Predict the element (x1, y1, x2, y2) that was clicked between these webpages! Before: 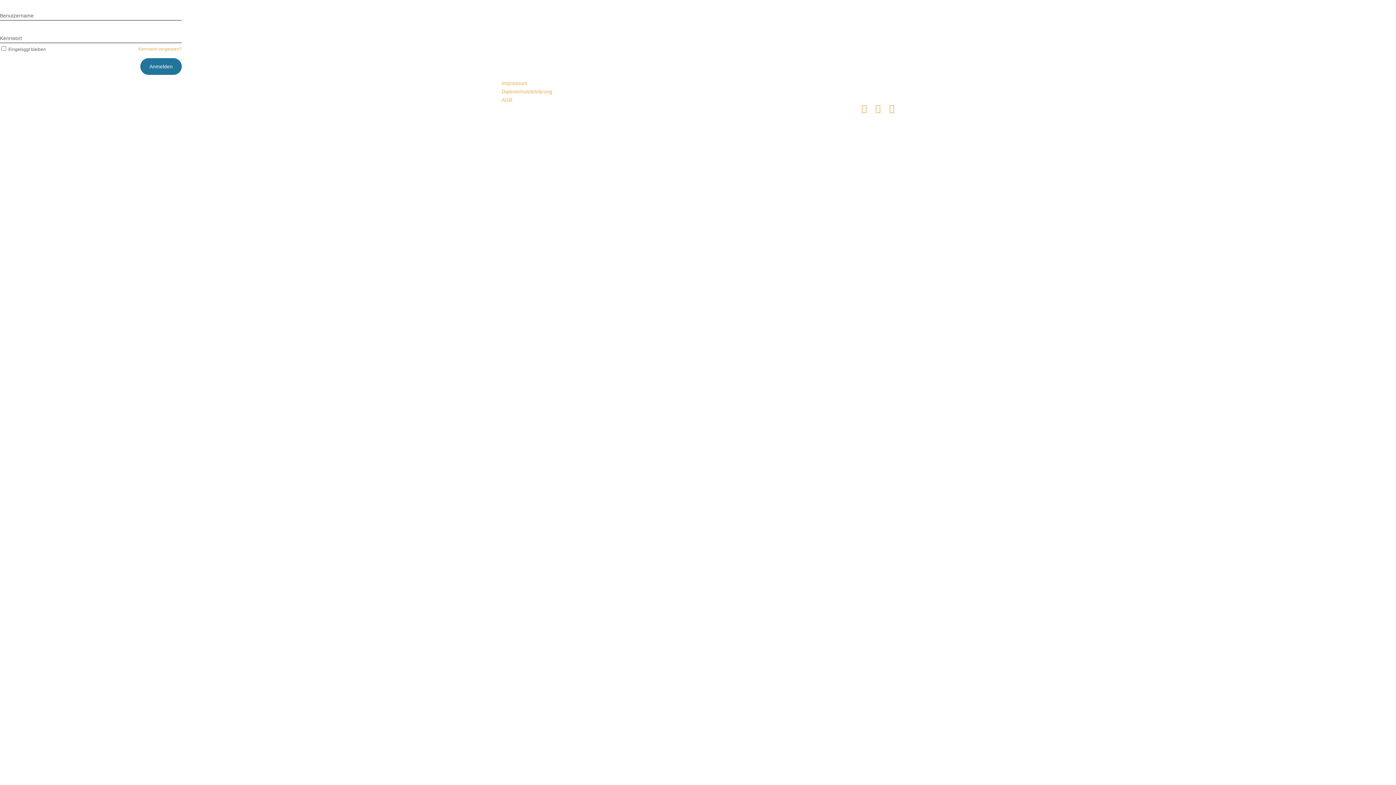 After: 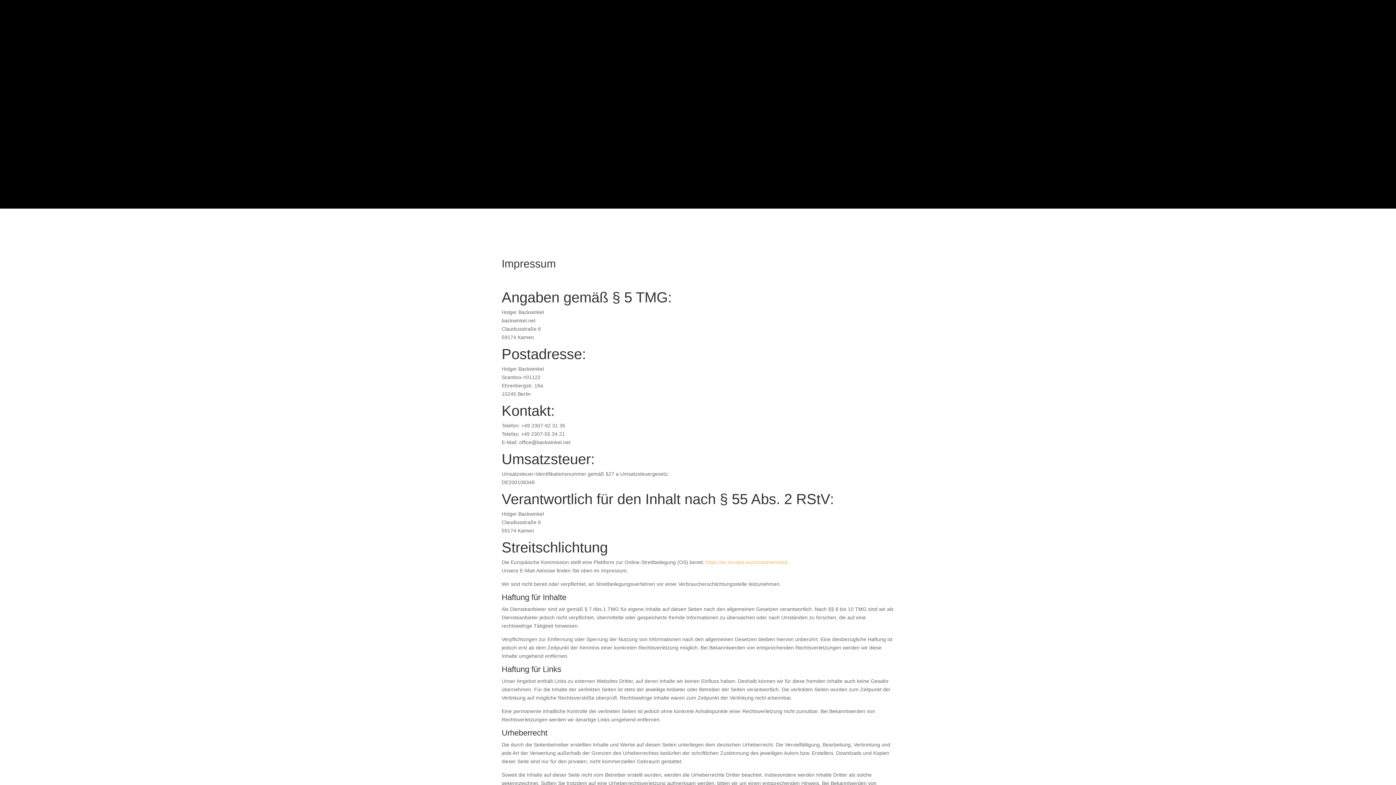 Action: label: Impressum bbox: (501, 80, 527, 86)